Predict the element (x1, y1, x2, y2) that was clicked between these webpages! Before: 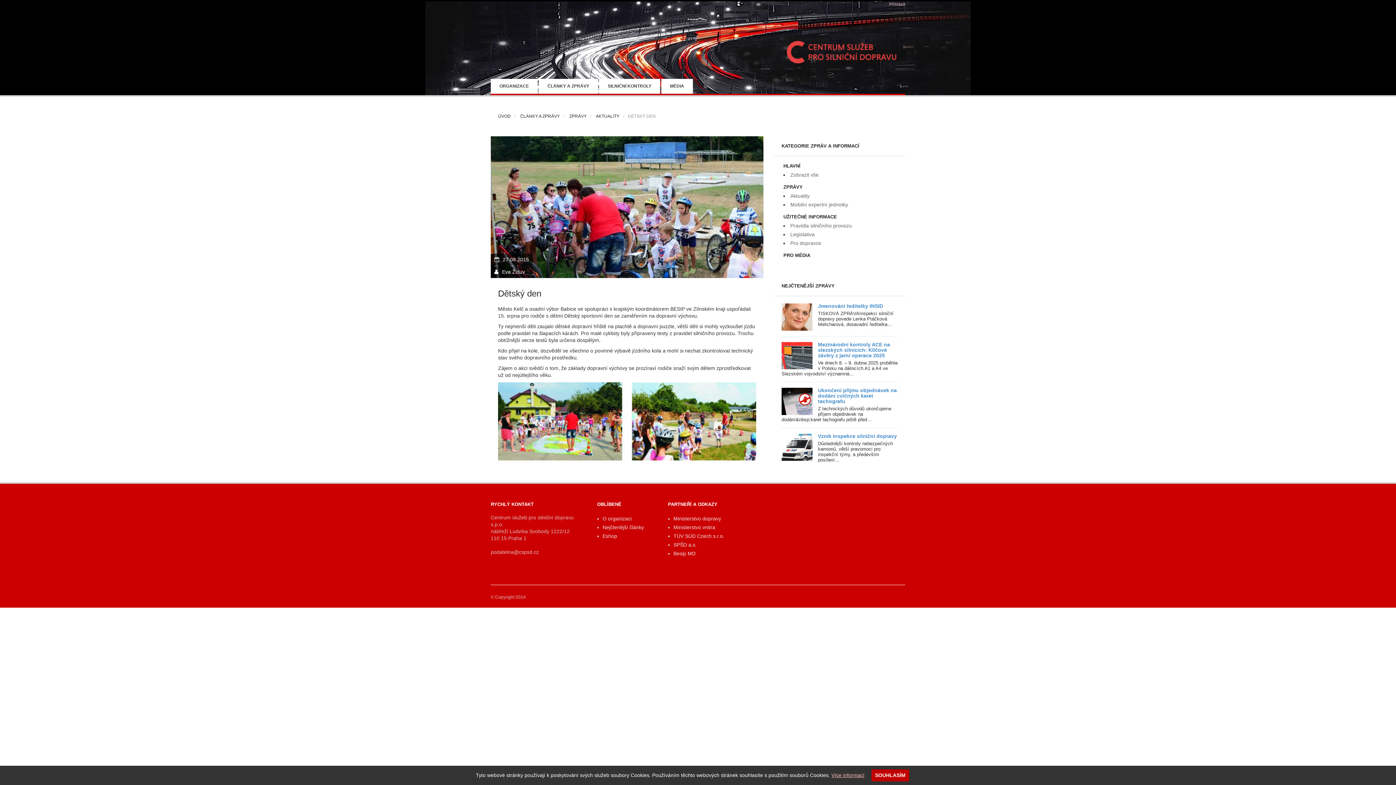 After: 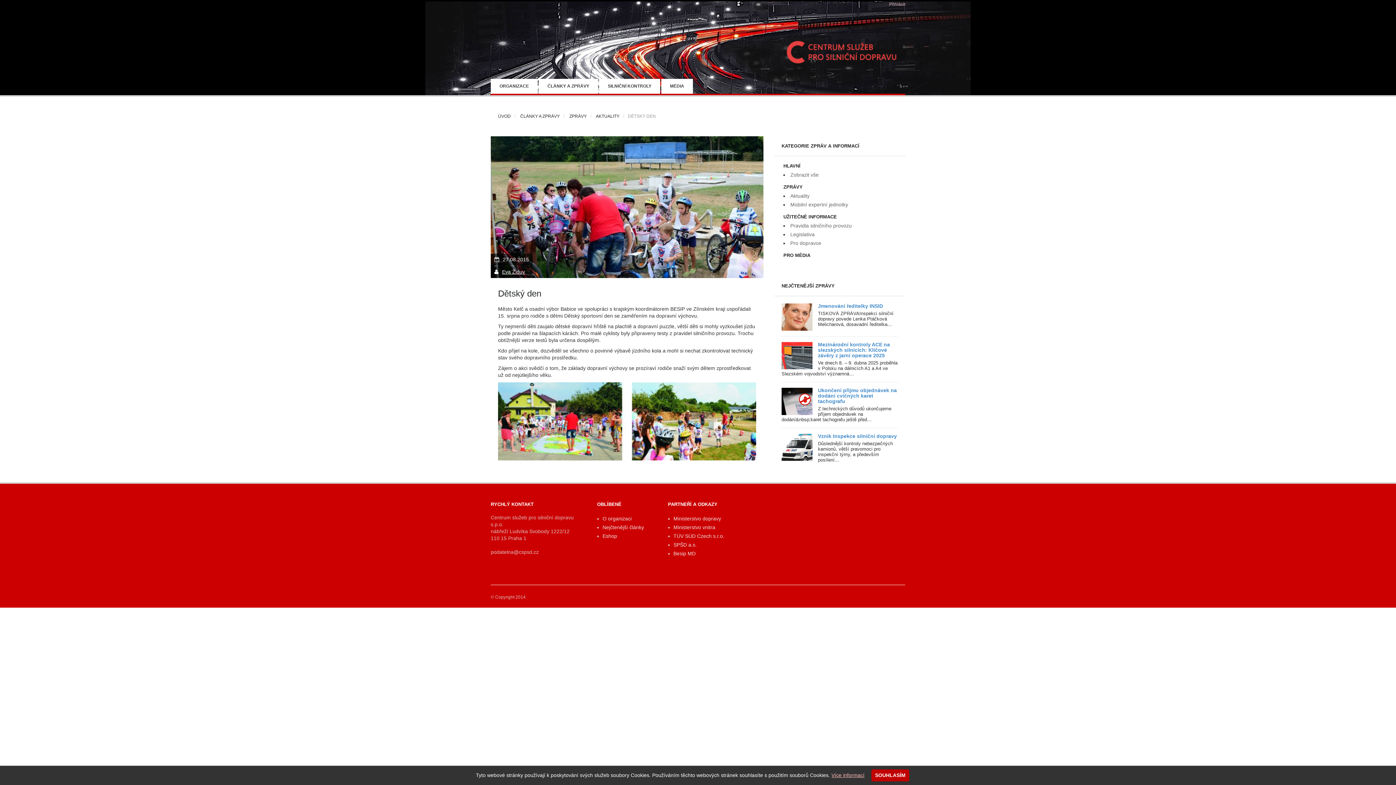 Action: bbox: (494, 269, 525, 274) label: Eva Židuv